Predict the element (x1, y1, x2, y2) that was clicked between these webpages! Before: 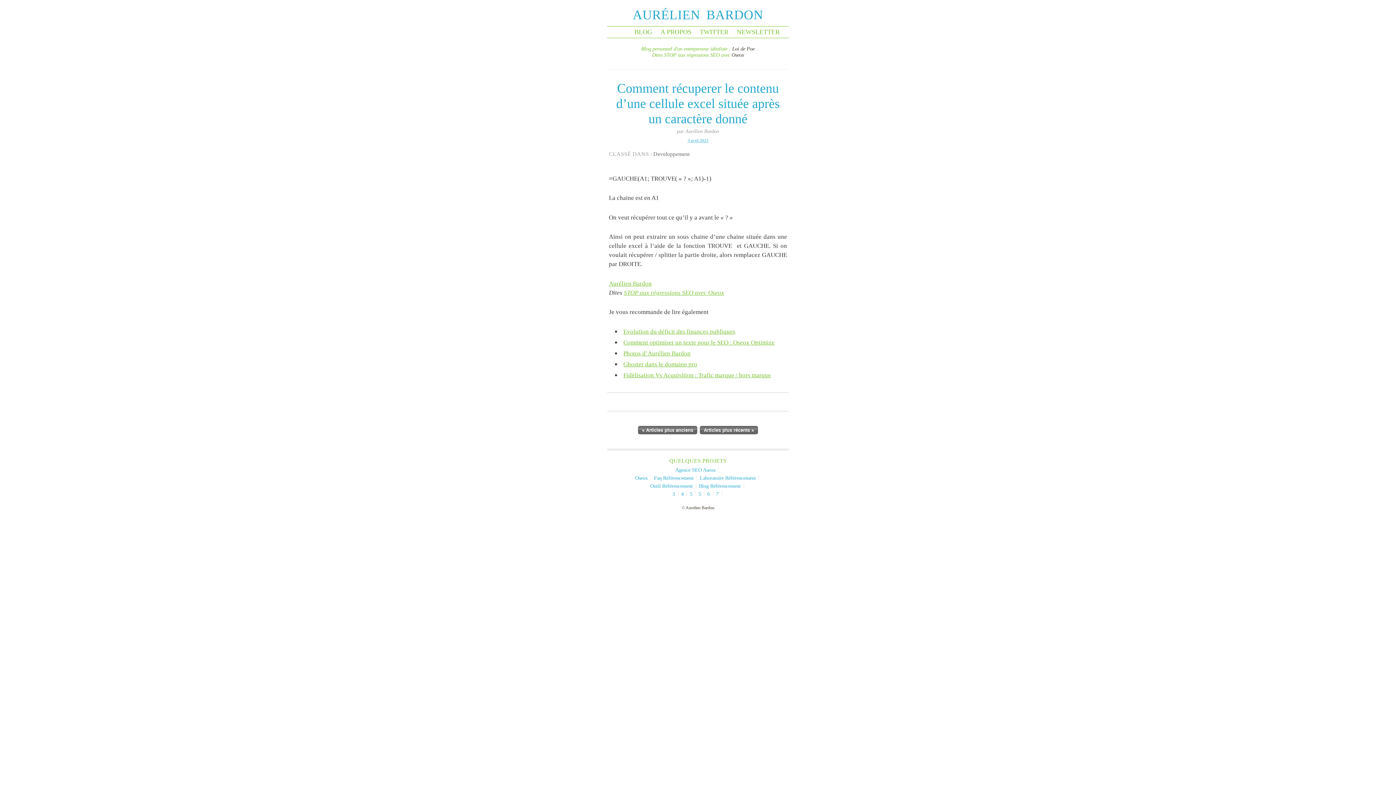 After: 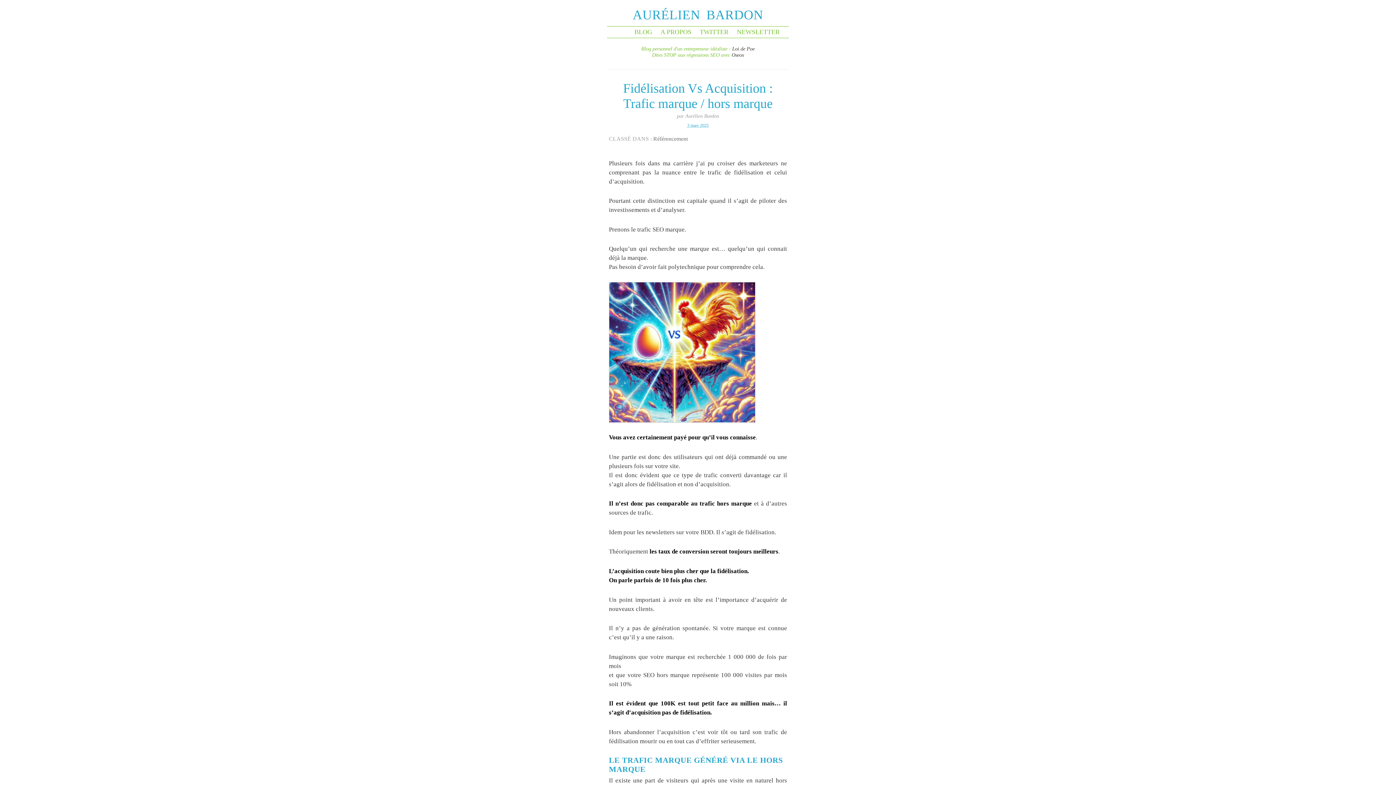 Action: label: Fidélisation Vs Acquisition : Trafic marque / hors marque bbox: (623, 371, 771, 378)